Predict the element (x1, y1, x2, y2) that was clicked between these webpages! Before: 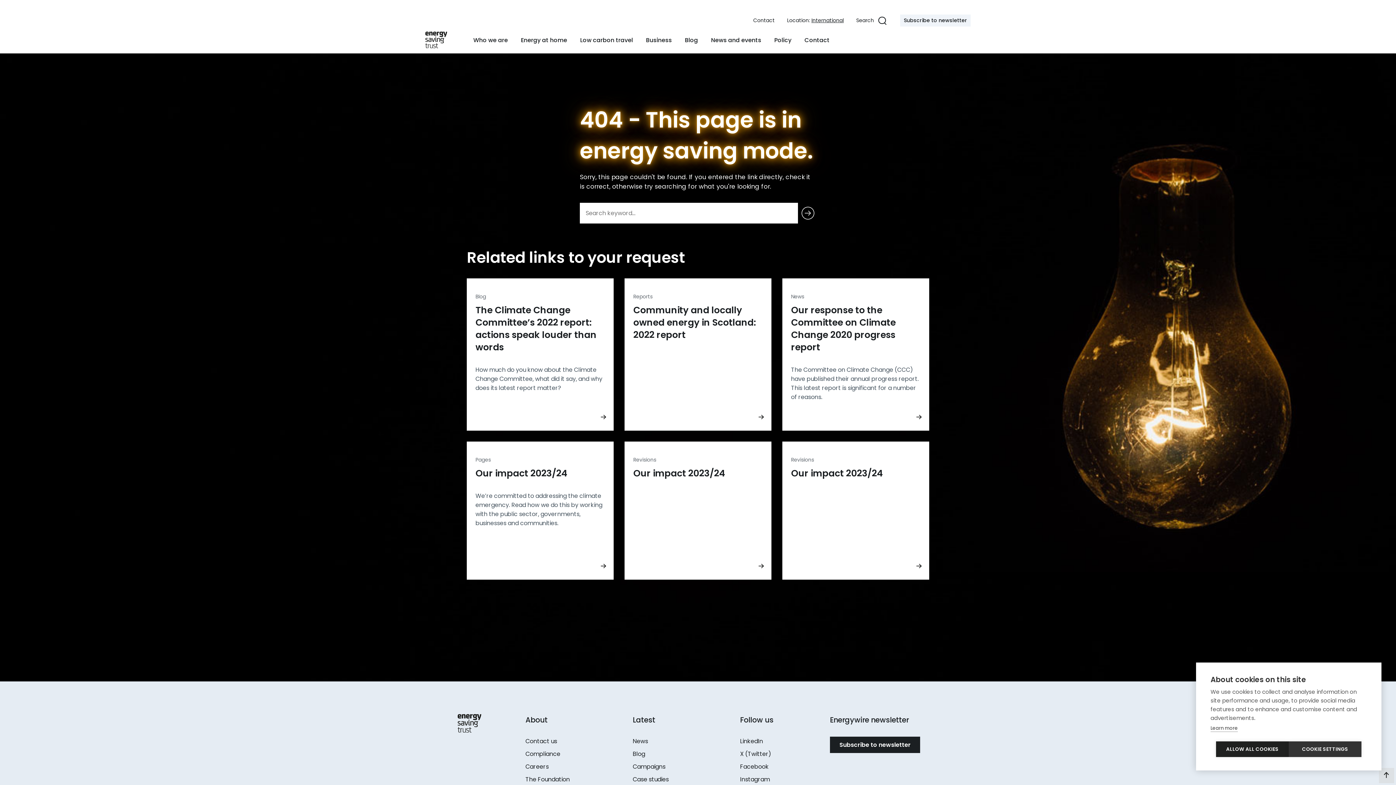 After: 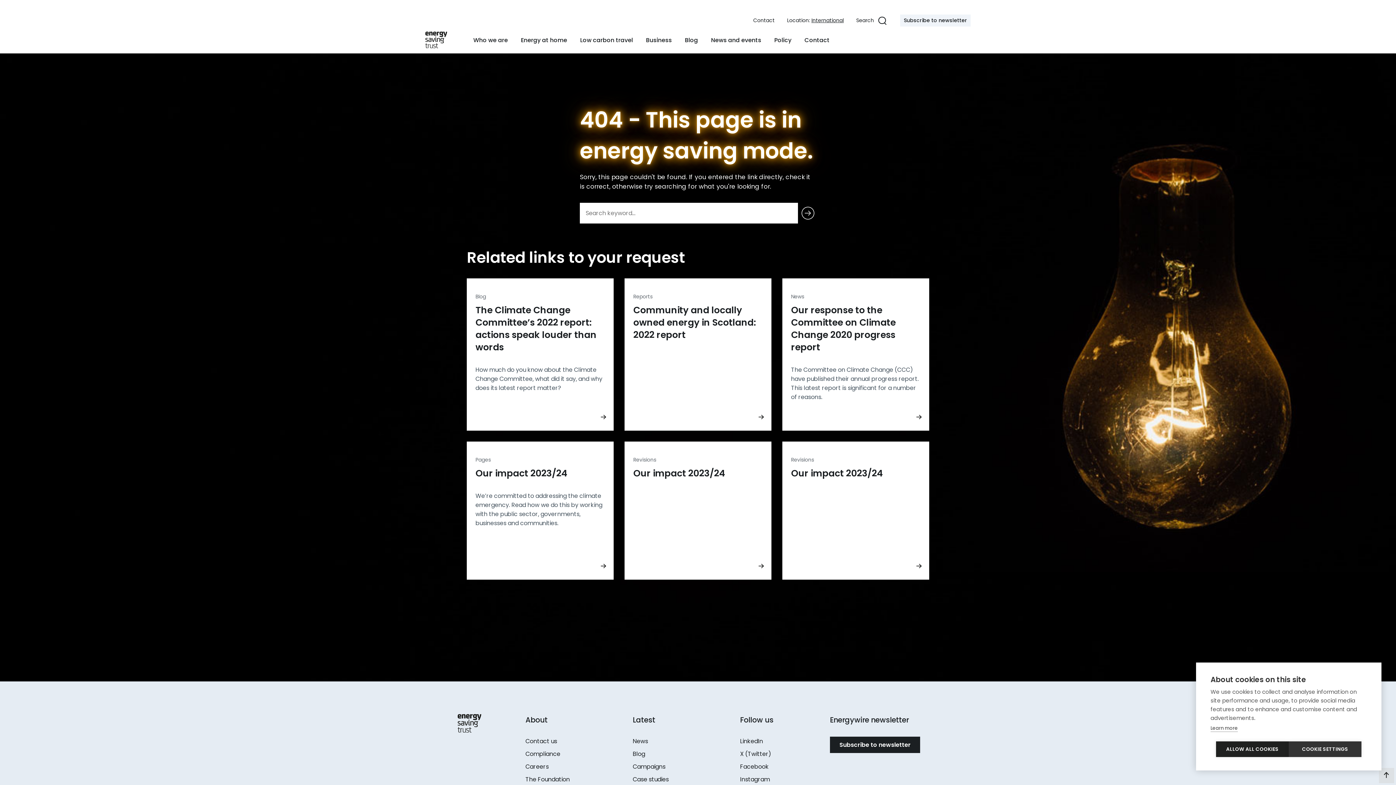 Action: bbox: (1379, 768, 1394, 783) label: go to top of page